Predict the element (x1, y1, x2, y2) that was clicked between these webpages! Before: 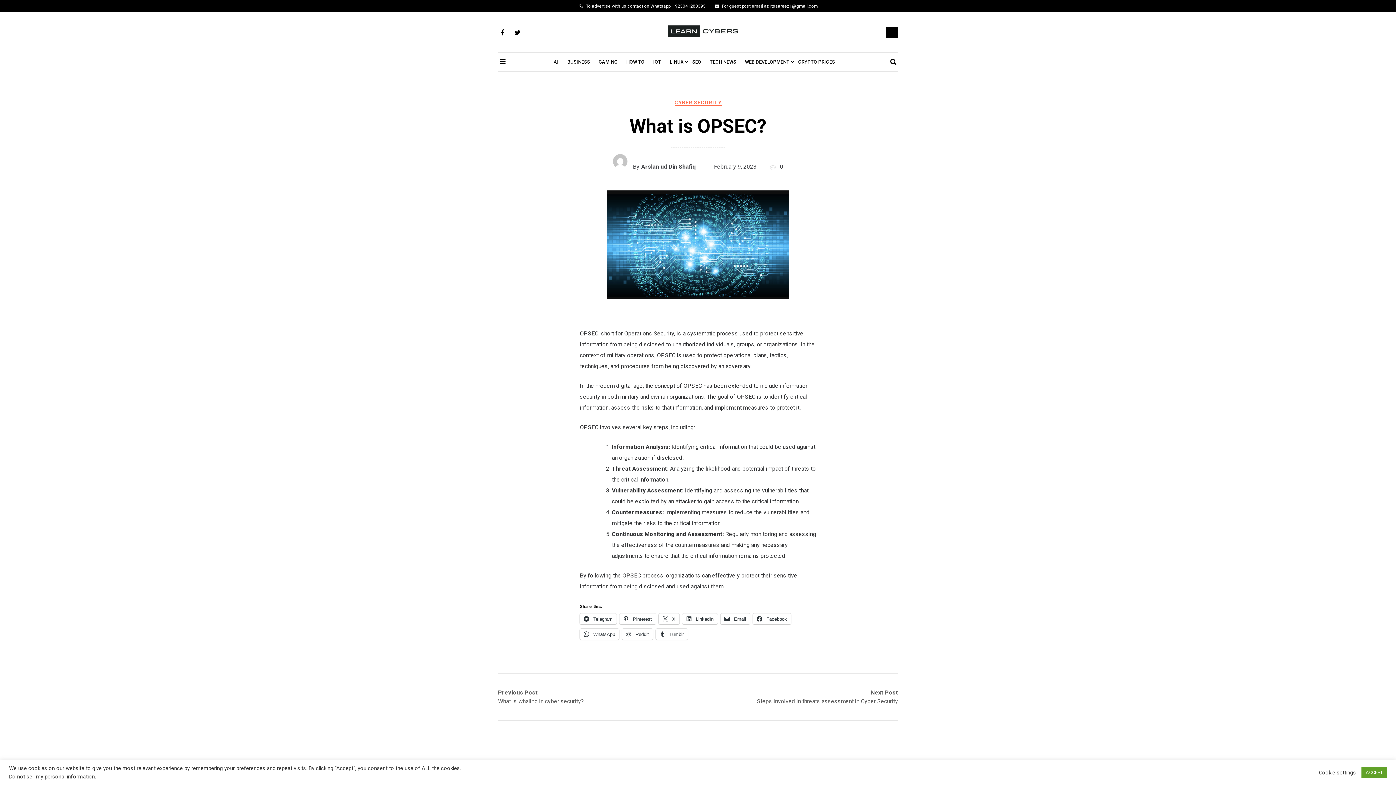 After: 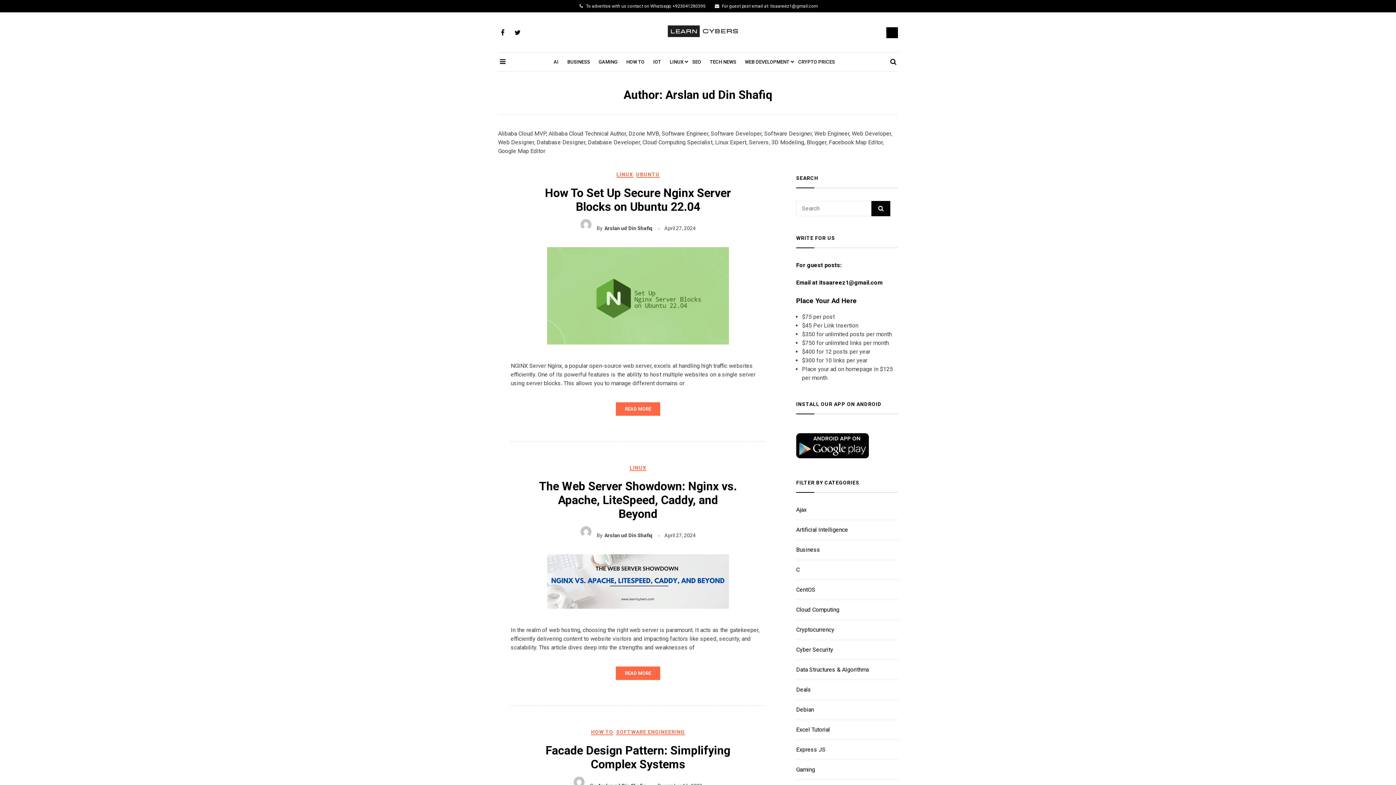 Action: bbox: (610, 198, 625, 205)